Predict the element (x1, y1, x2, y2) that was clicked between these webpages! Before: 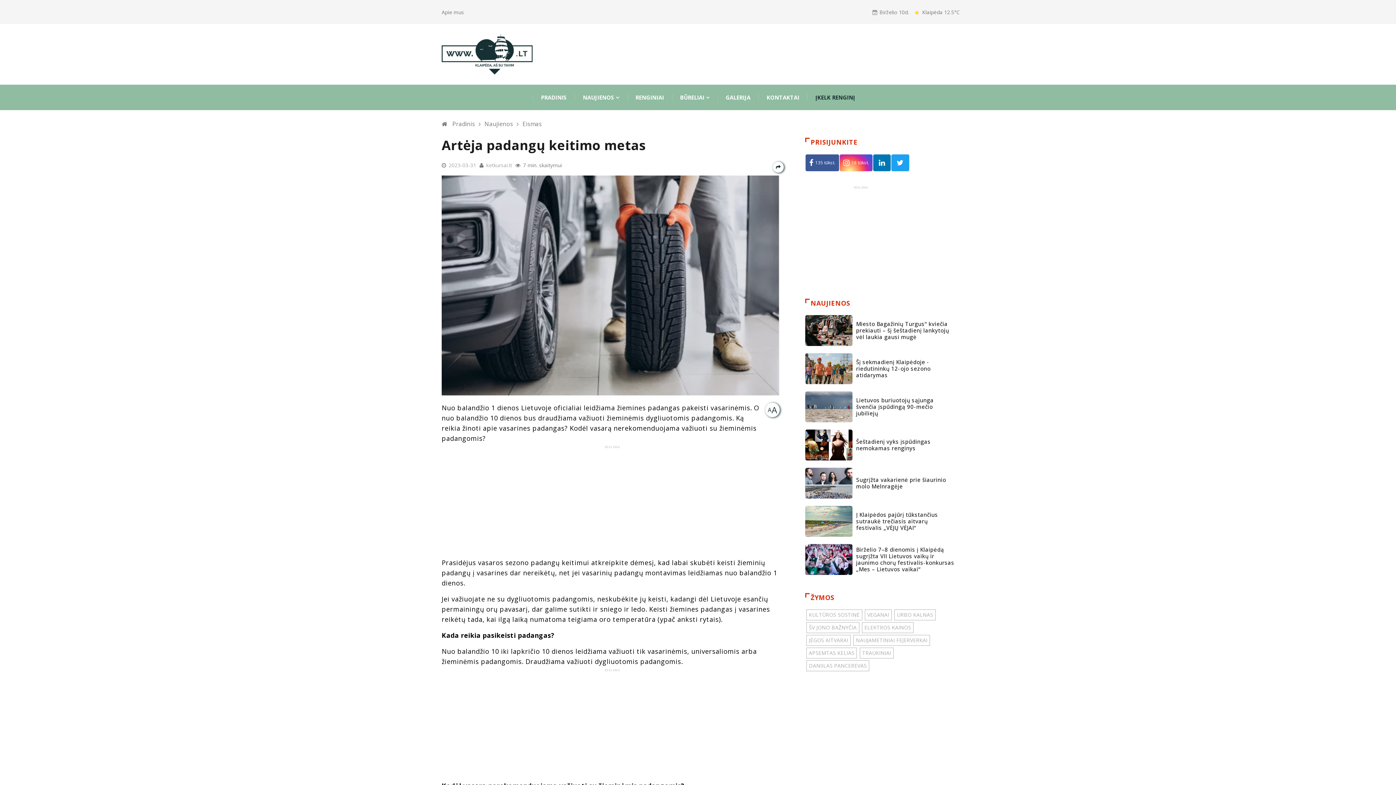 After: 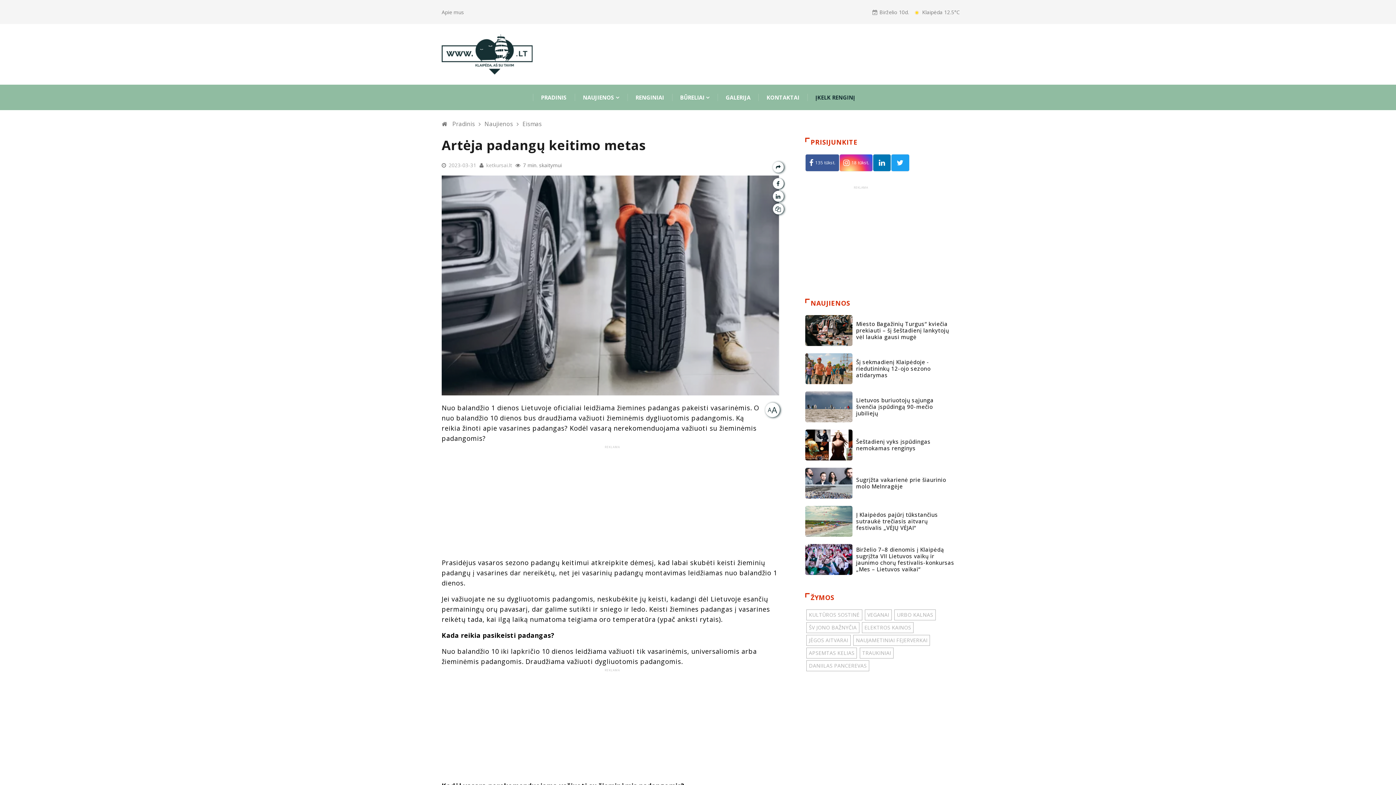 Action: bbox: (773, 178, 784, 189)